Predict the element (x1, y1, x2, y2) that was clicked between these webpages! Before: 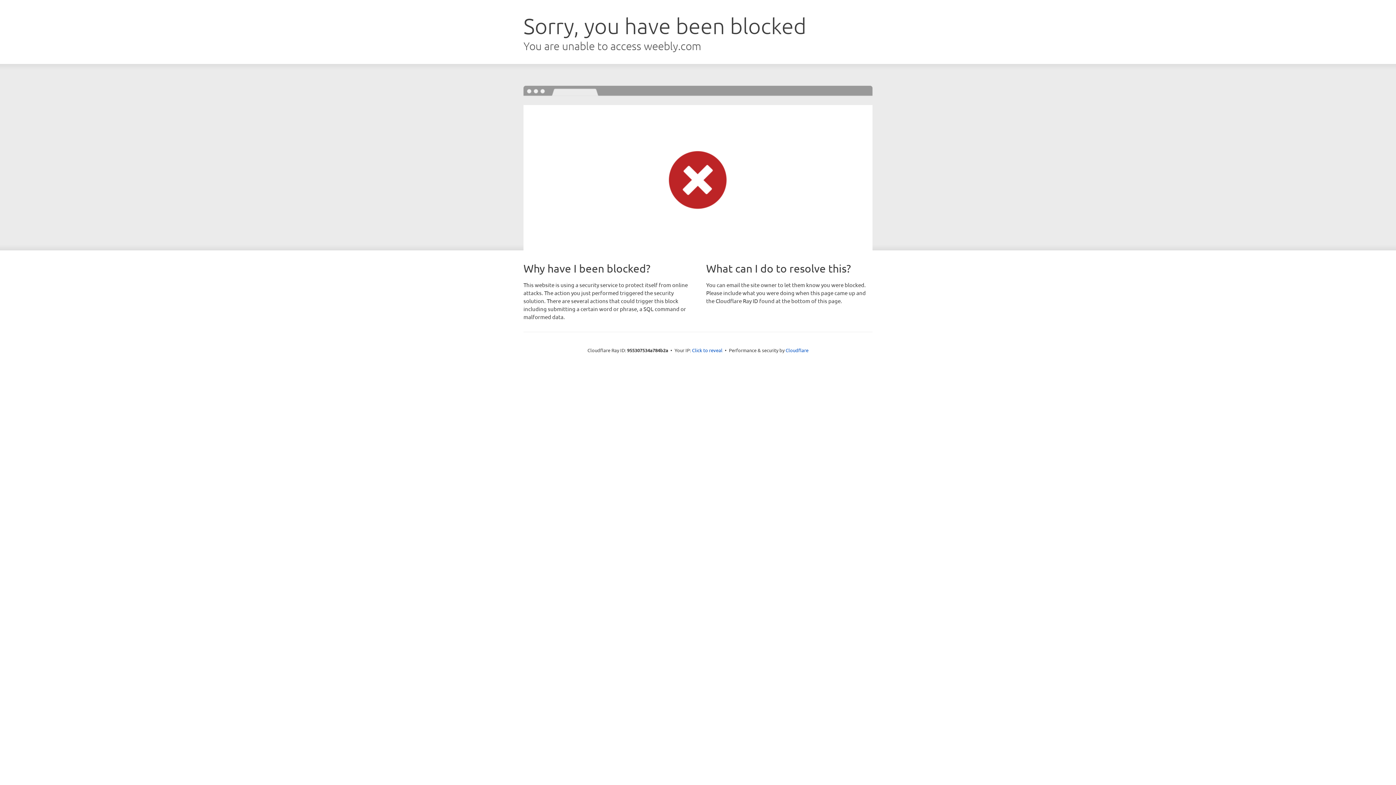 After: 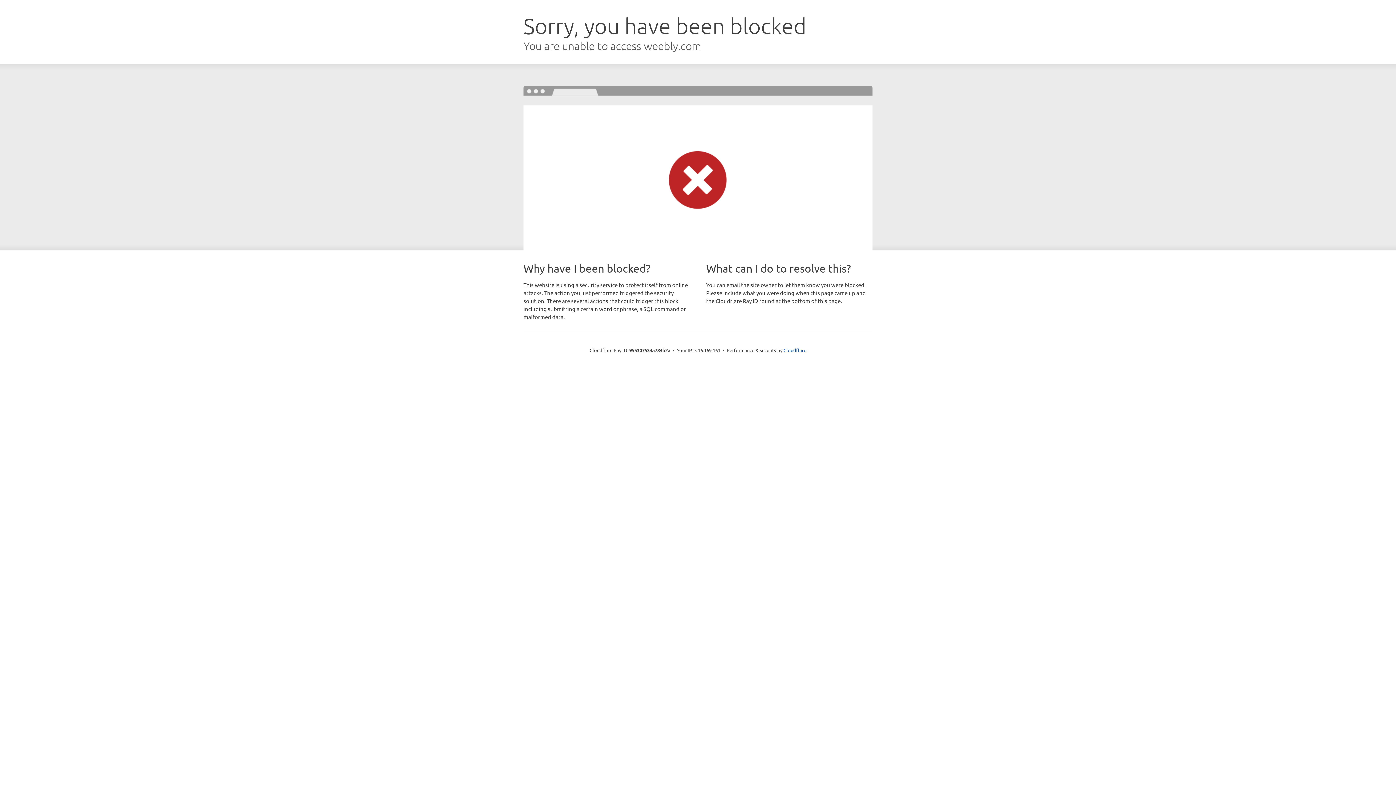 Action: label: Click to reveal bbox: (692, 346, 722, 353)